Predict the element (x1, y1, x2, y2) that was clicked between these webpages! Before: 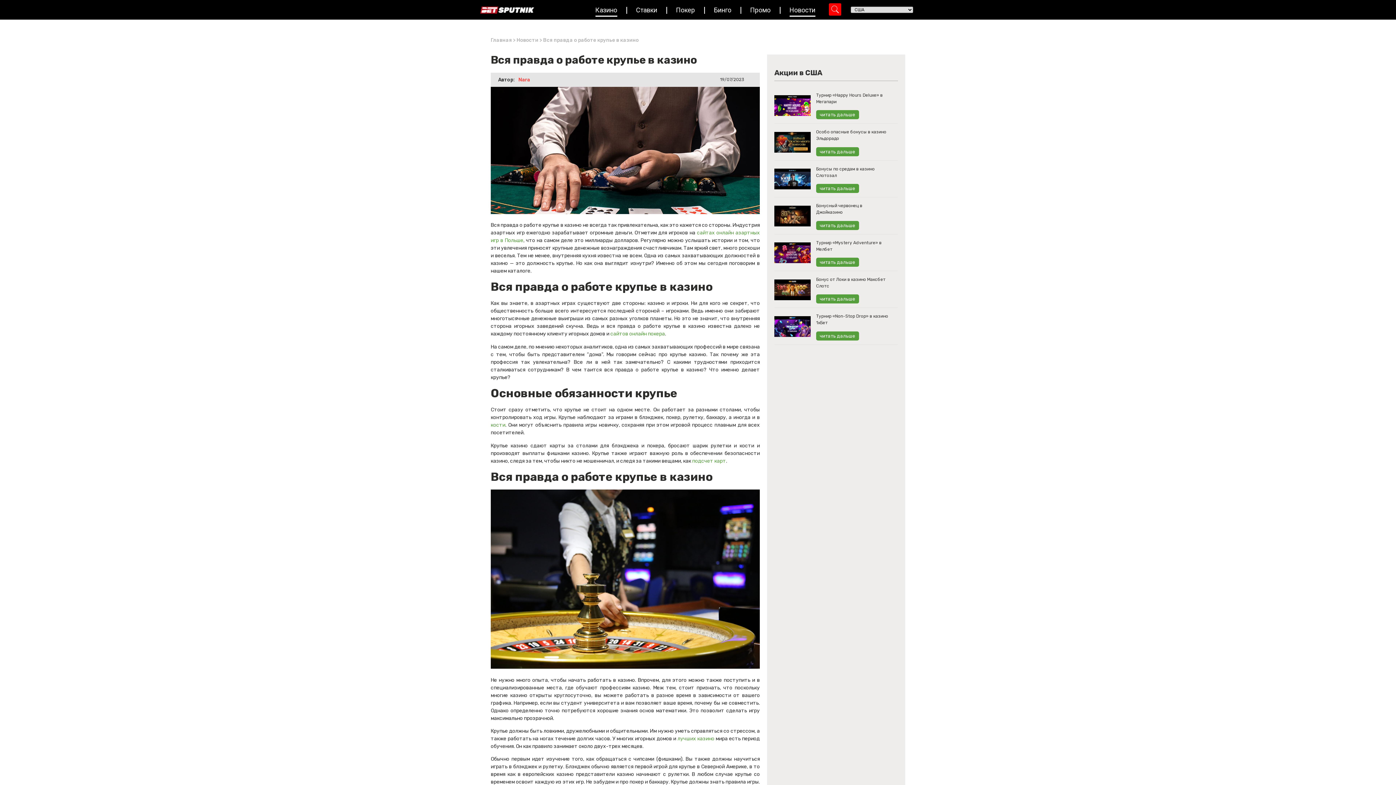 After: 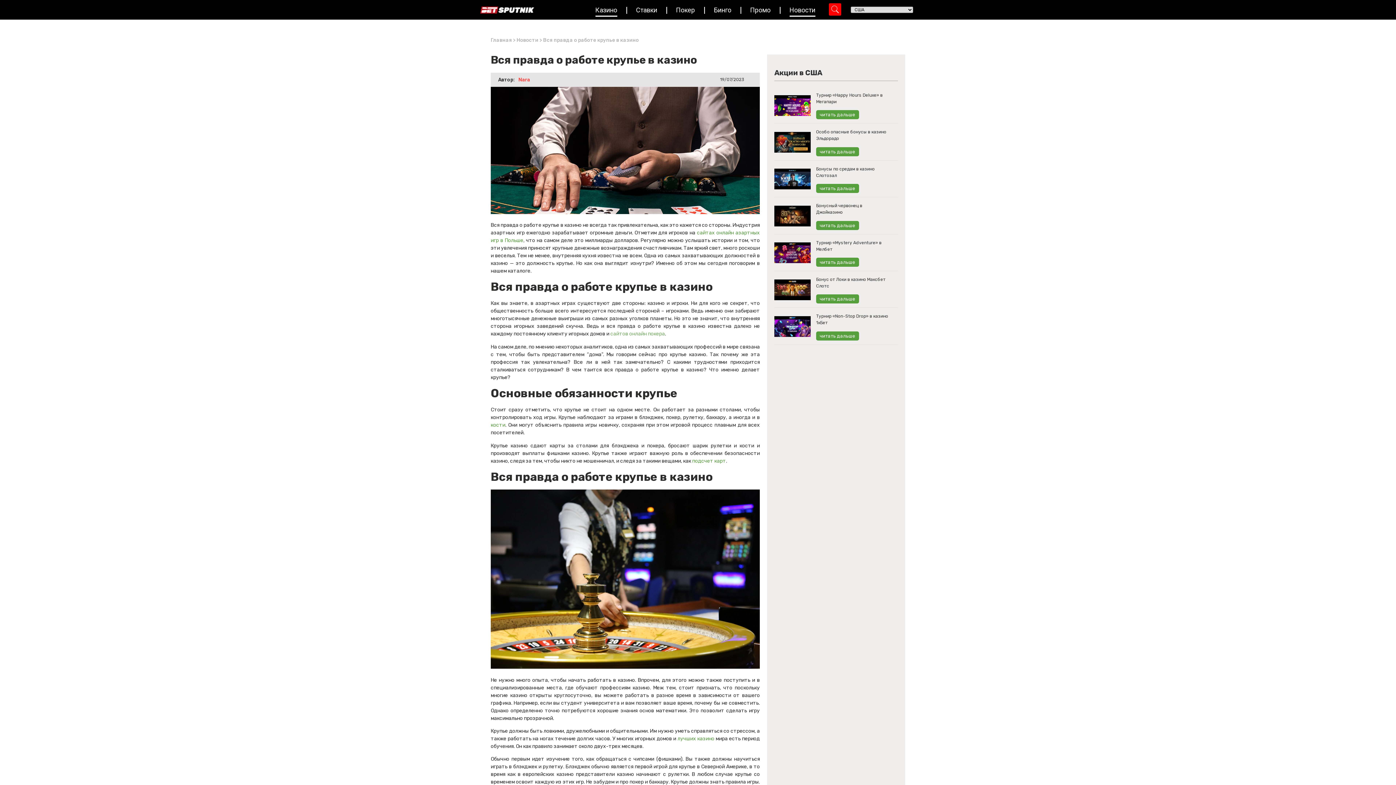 Action: label: сайтов онлайн покера bbox: (610, 331, 665, 337)